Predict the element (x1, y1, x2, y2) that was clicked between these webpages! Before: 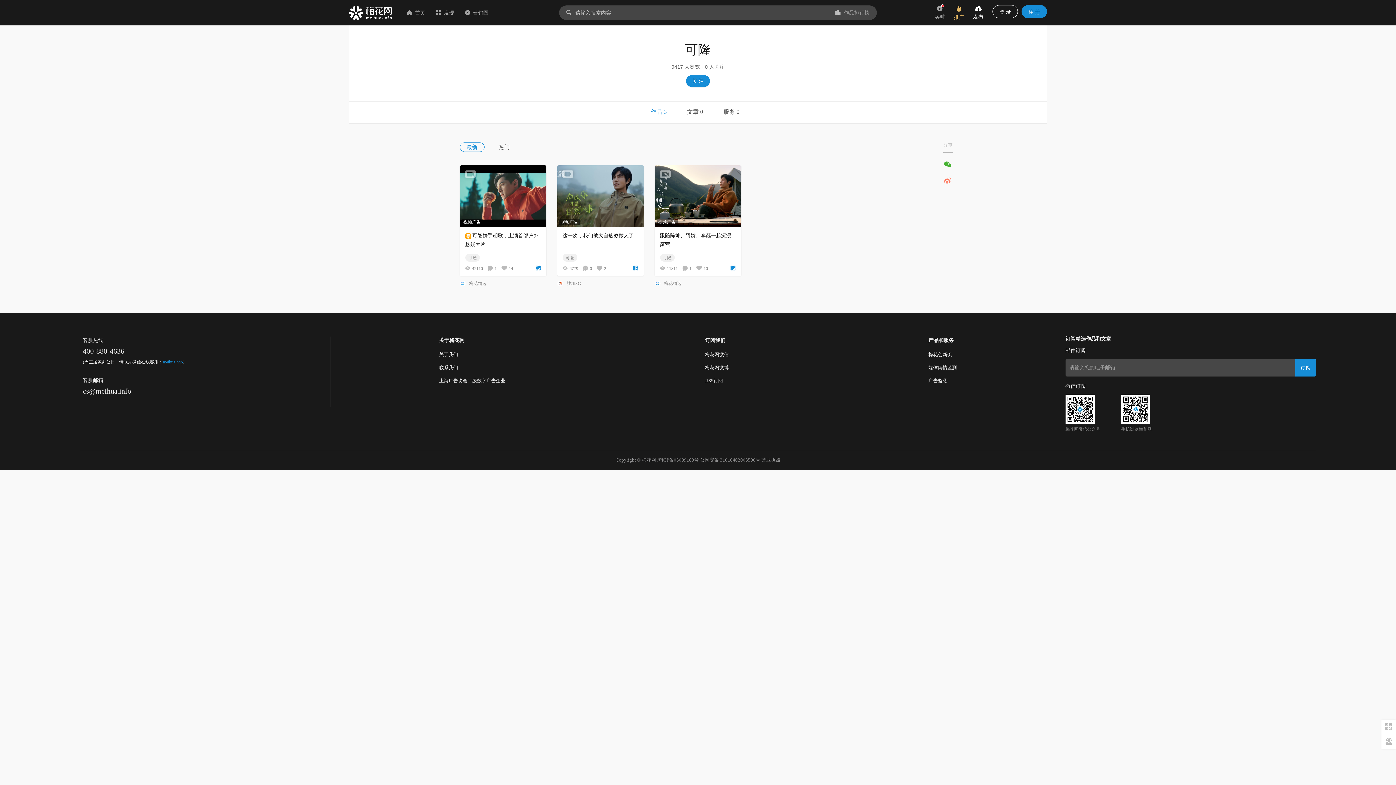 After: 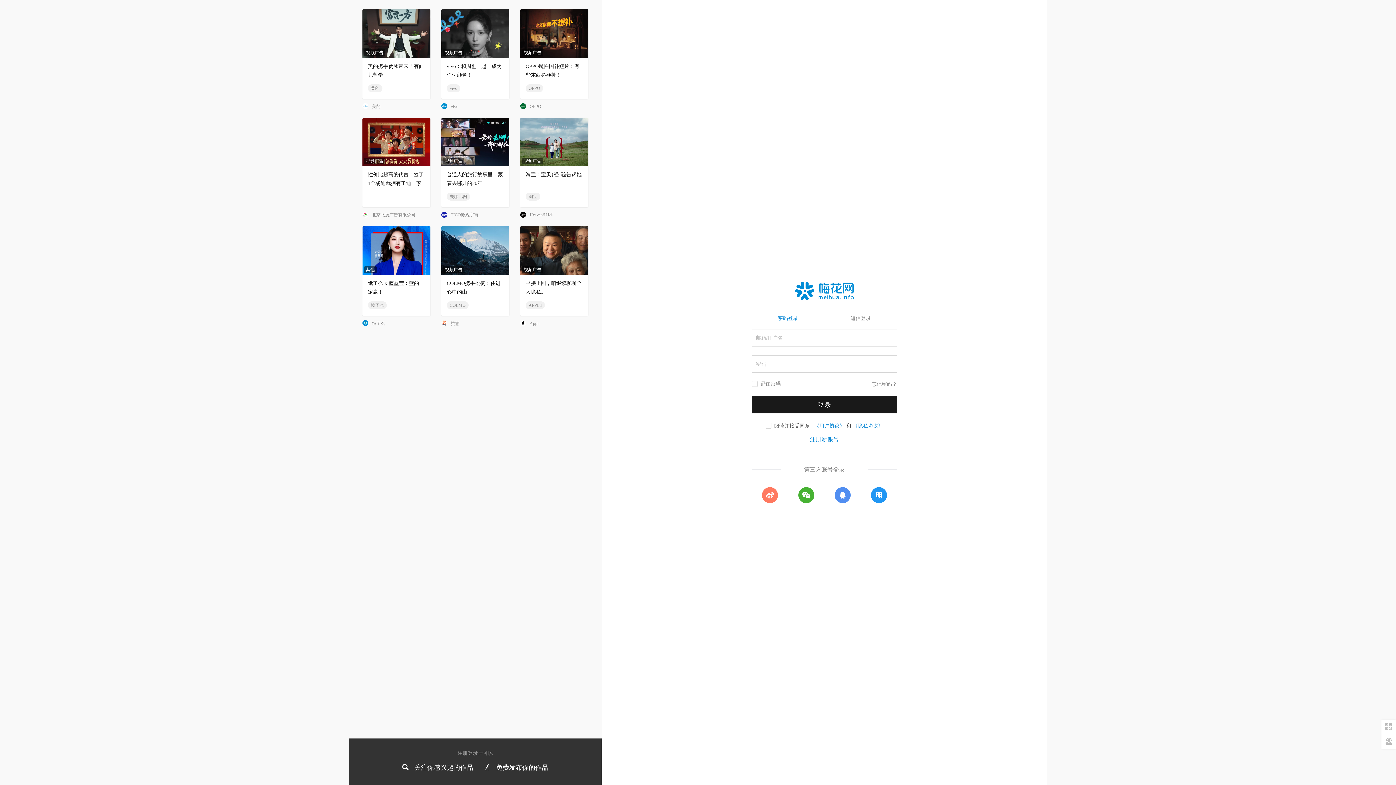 Action: label: 登 录 bbox: (992, 5, 1018, 18)